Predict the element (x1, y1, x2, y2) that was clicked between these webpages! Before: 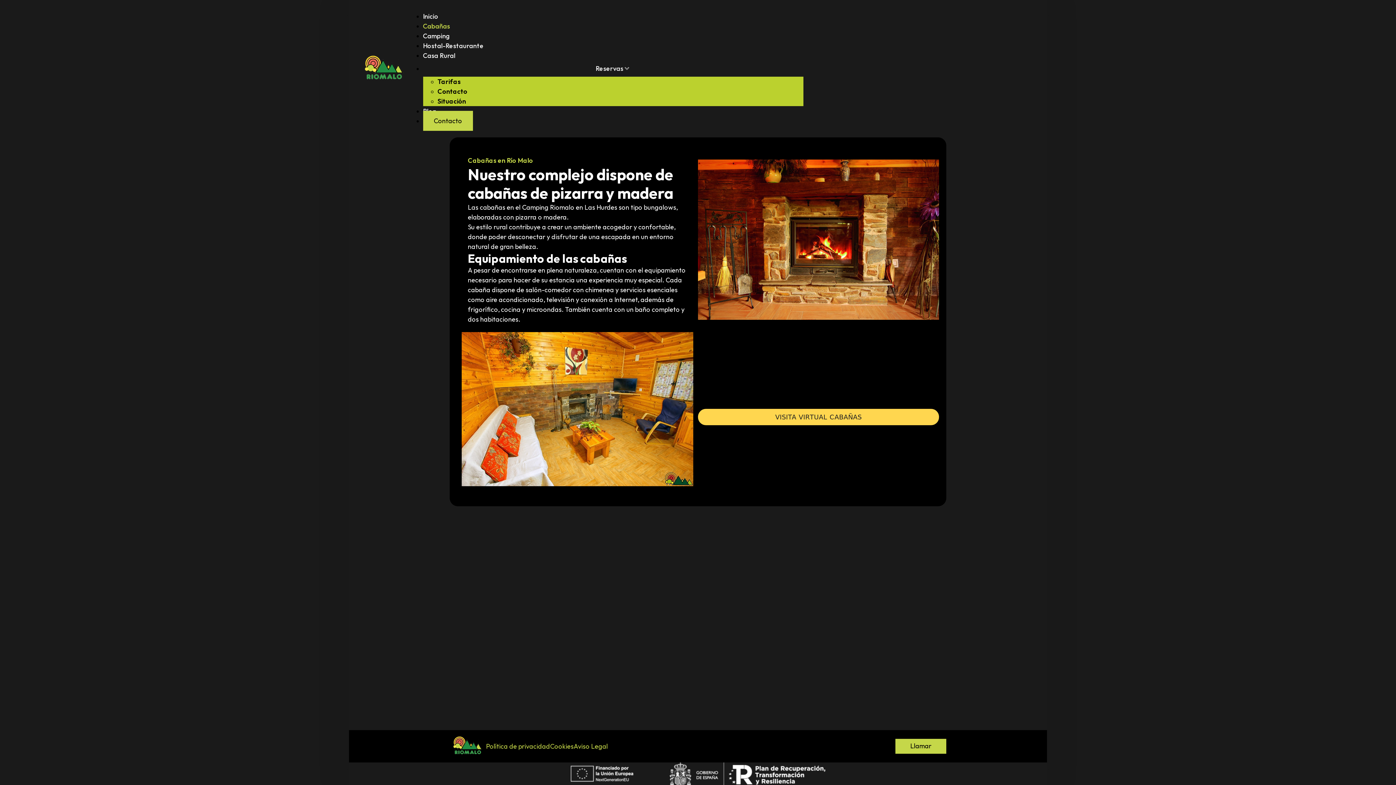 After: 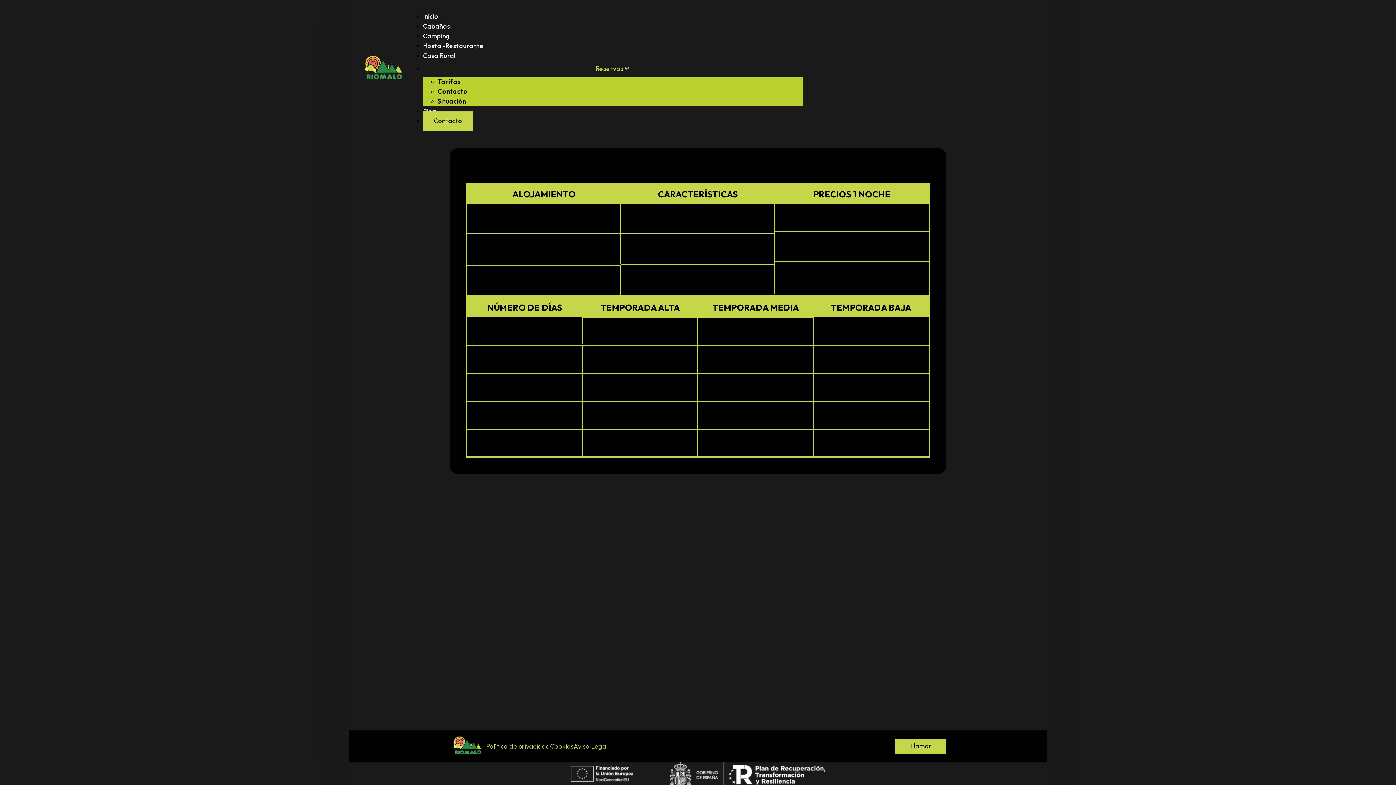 Action: label: Tarifas bbox: (437, 77, 460, 85)